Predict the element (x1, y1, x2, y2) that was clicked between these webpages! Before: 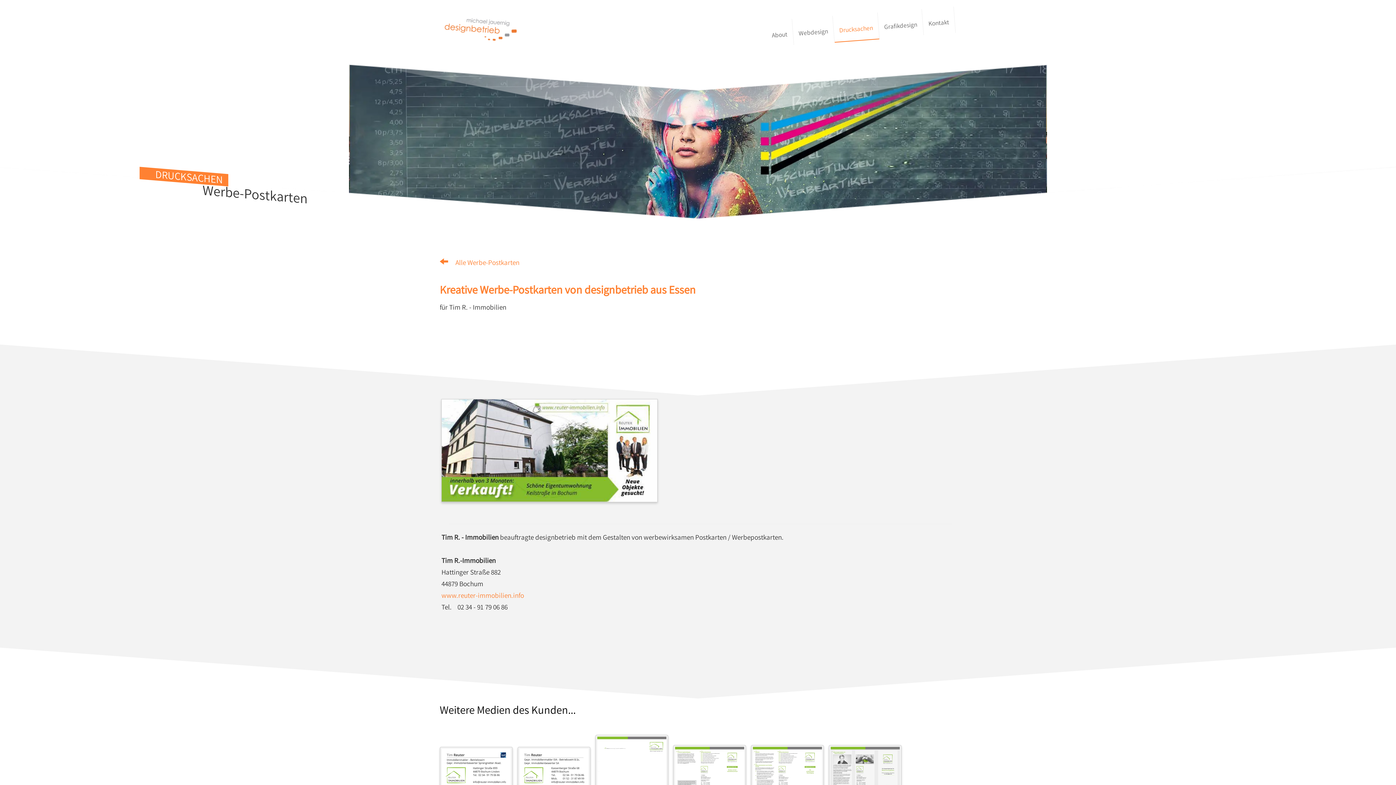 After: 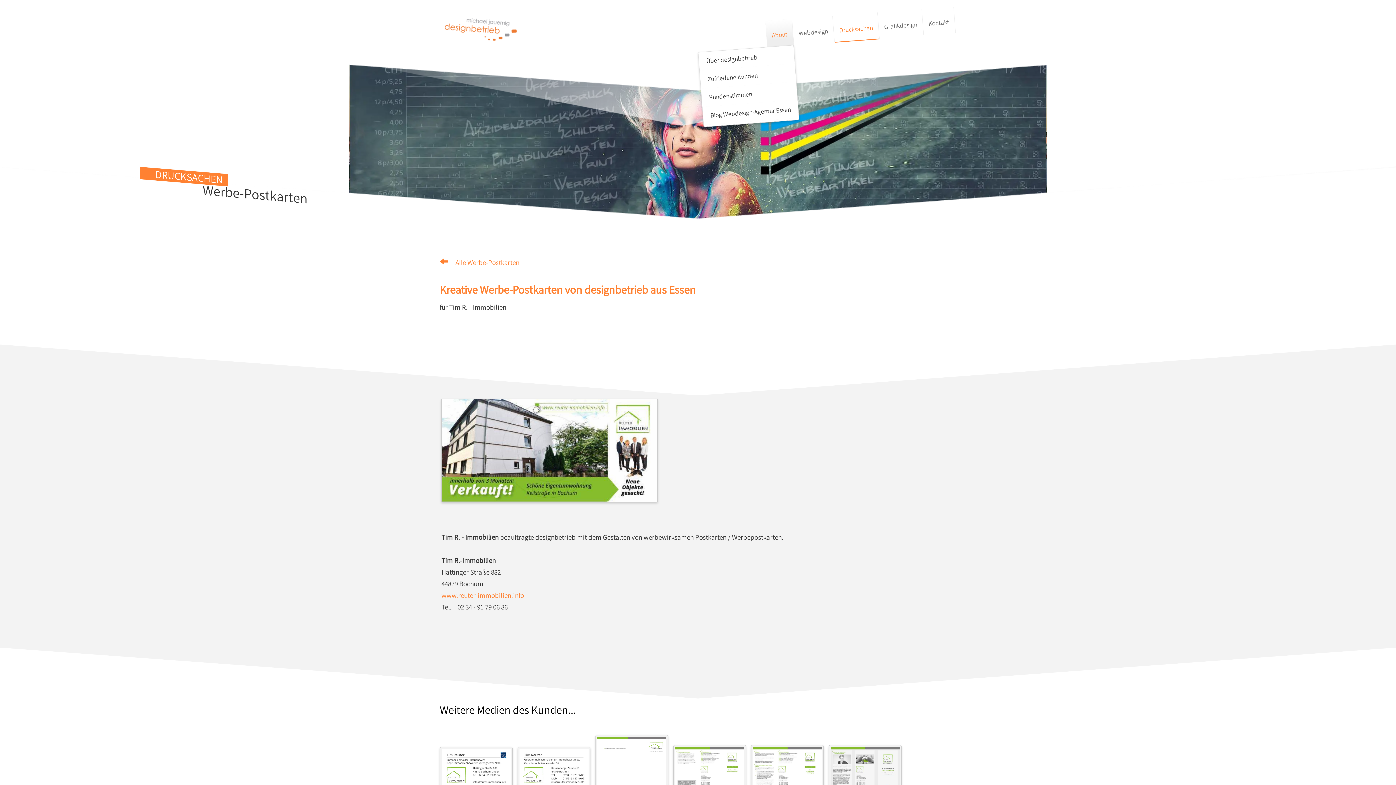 Action: bbox: (765, 18, 793, 47) label: About